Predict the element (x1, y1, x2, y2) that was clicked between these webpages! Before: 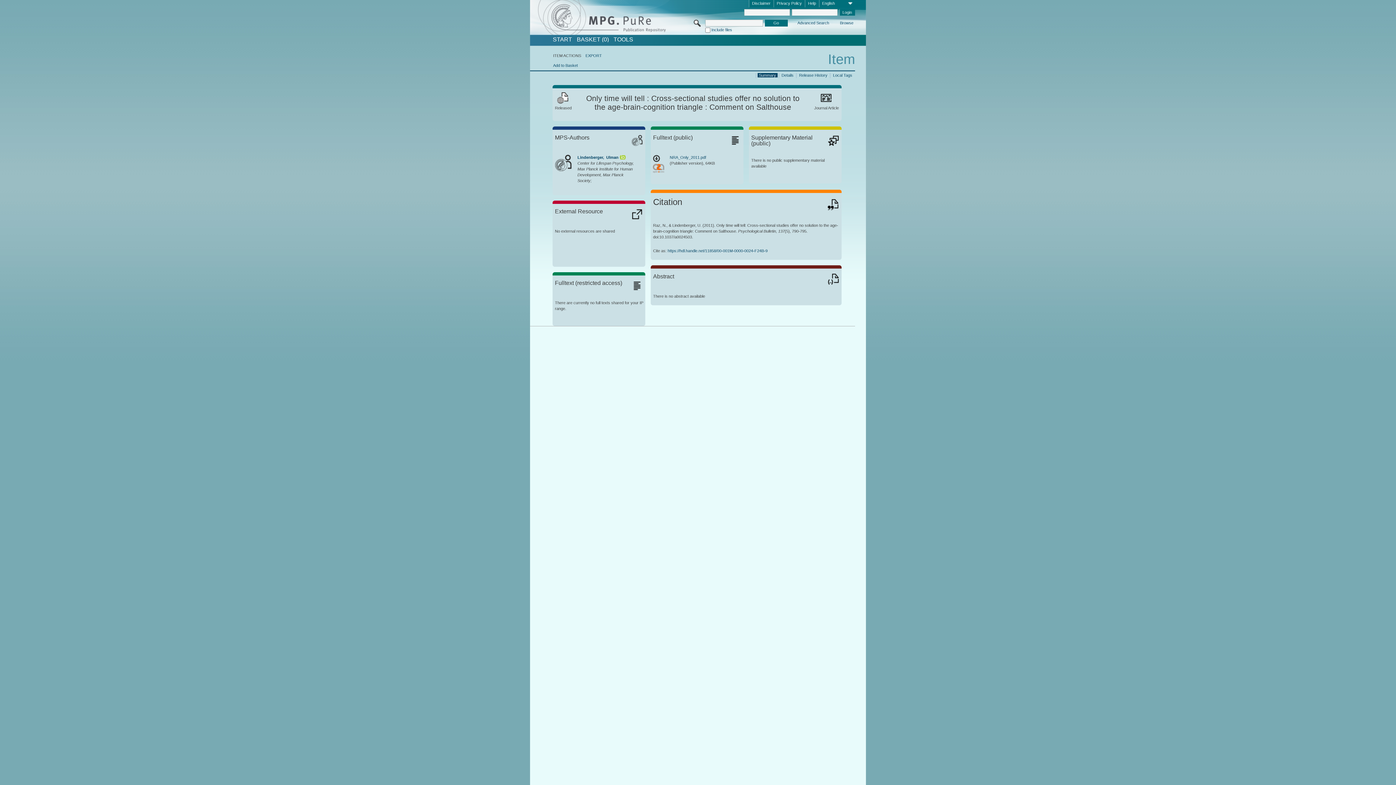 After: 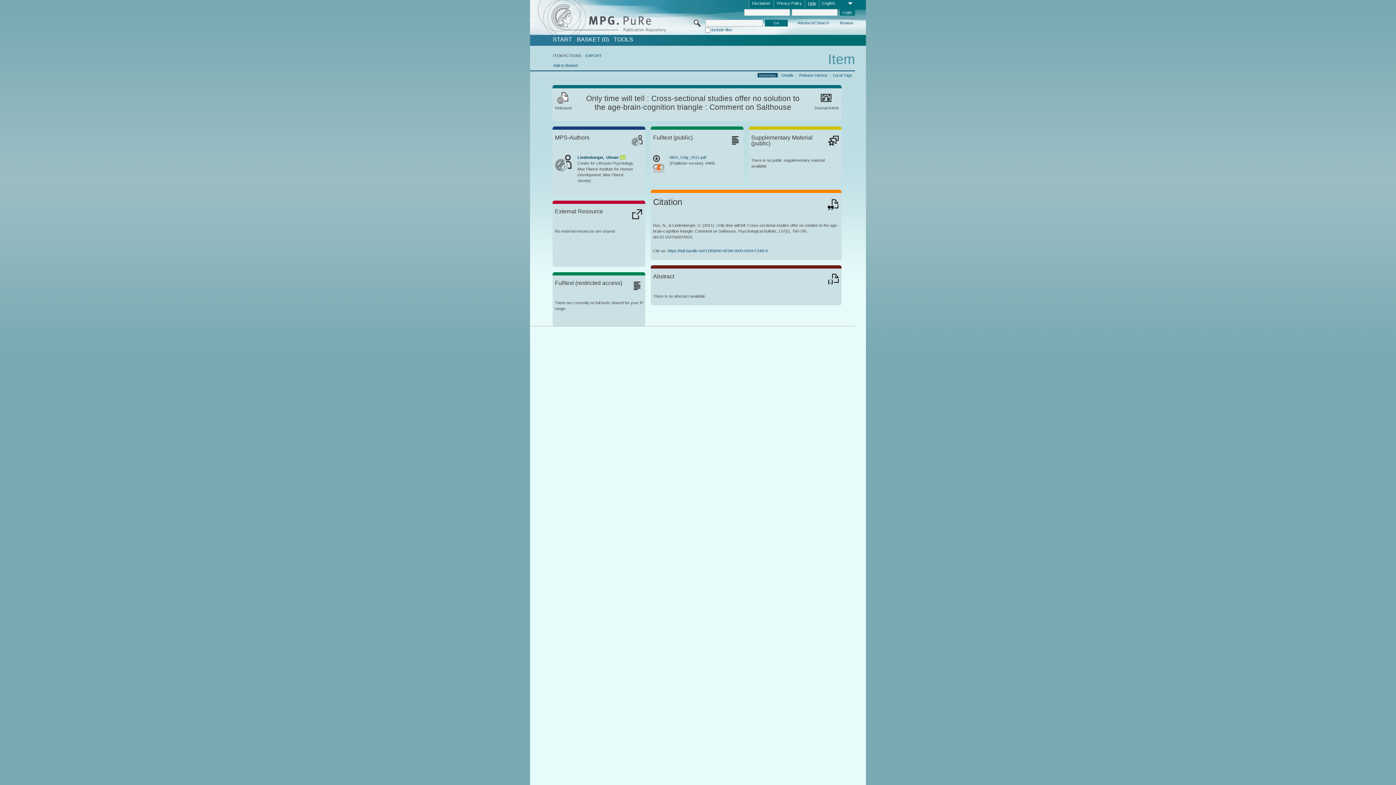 Action: label: Help bbox: (805, 0, 819, 7)